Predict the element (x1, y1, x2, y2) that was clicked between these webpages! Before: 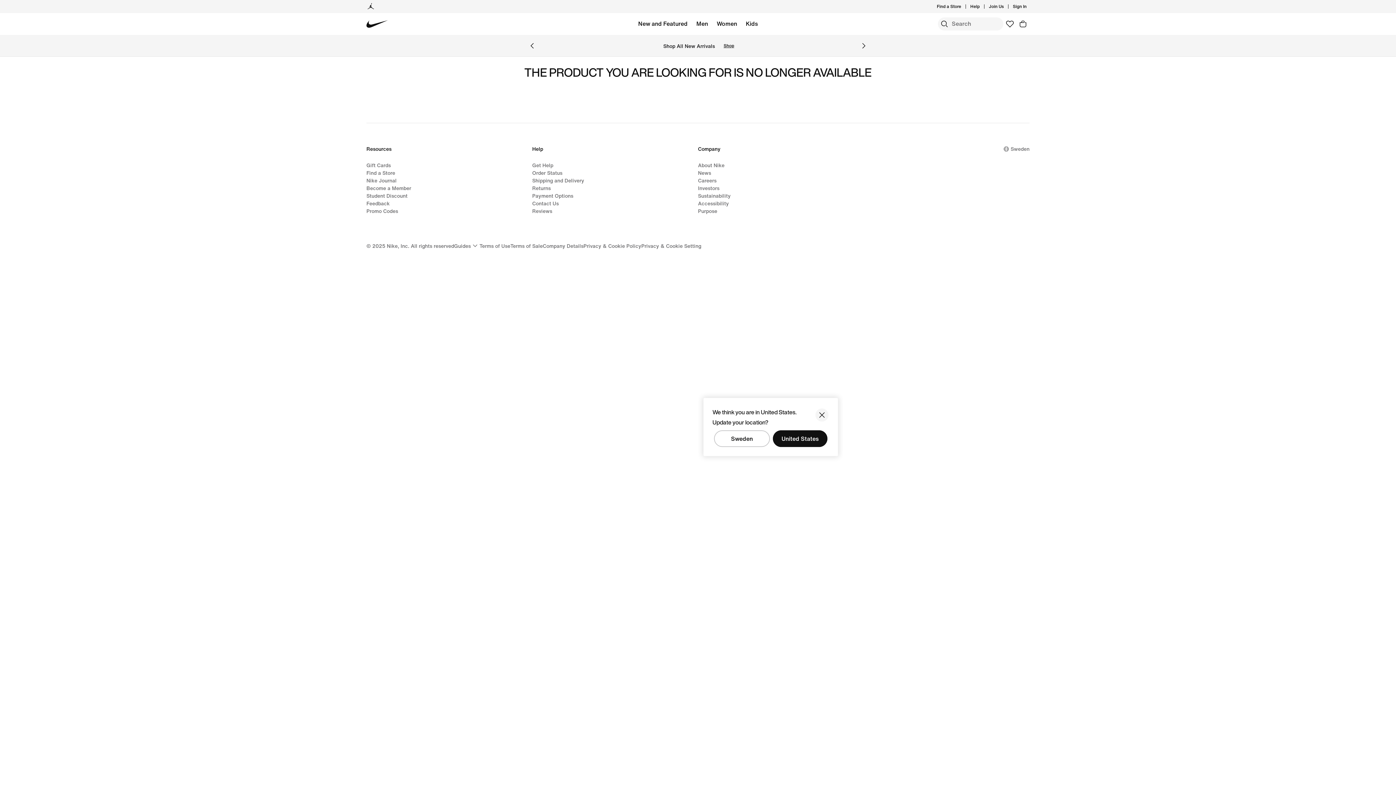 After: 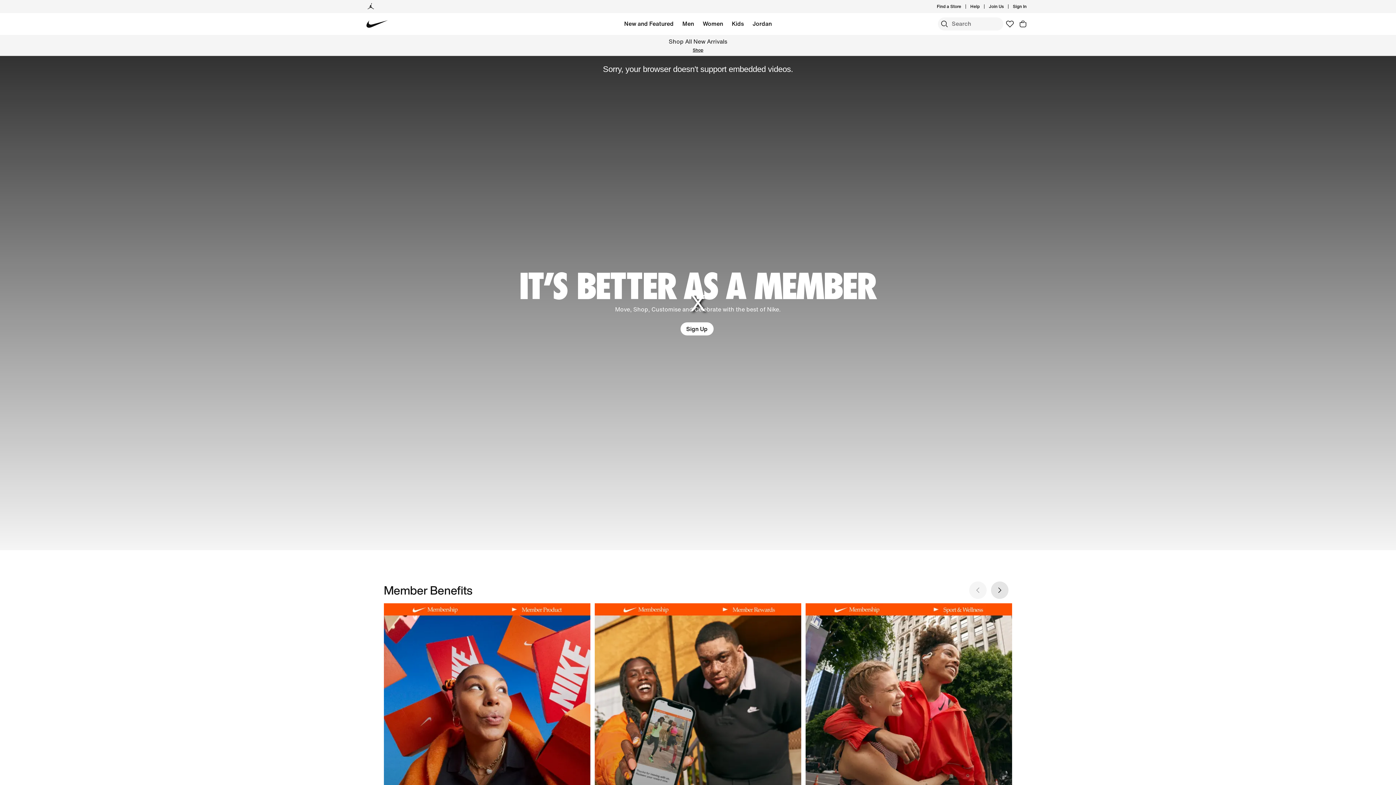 Action: label: Join Us bbox: (989, 3, 1004, 9)